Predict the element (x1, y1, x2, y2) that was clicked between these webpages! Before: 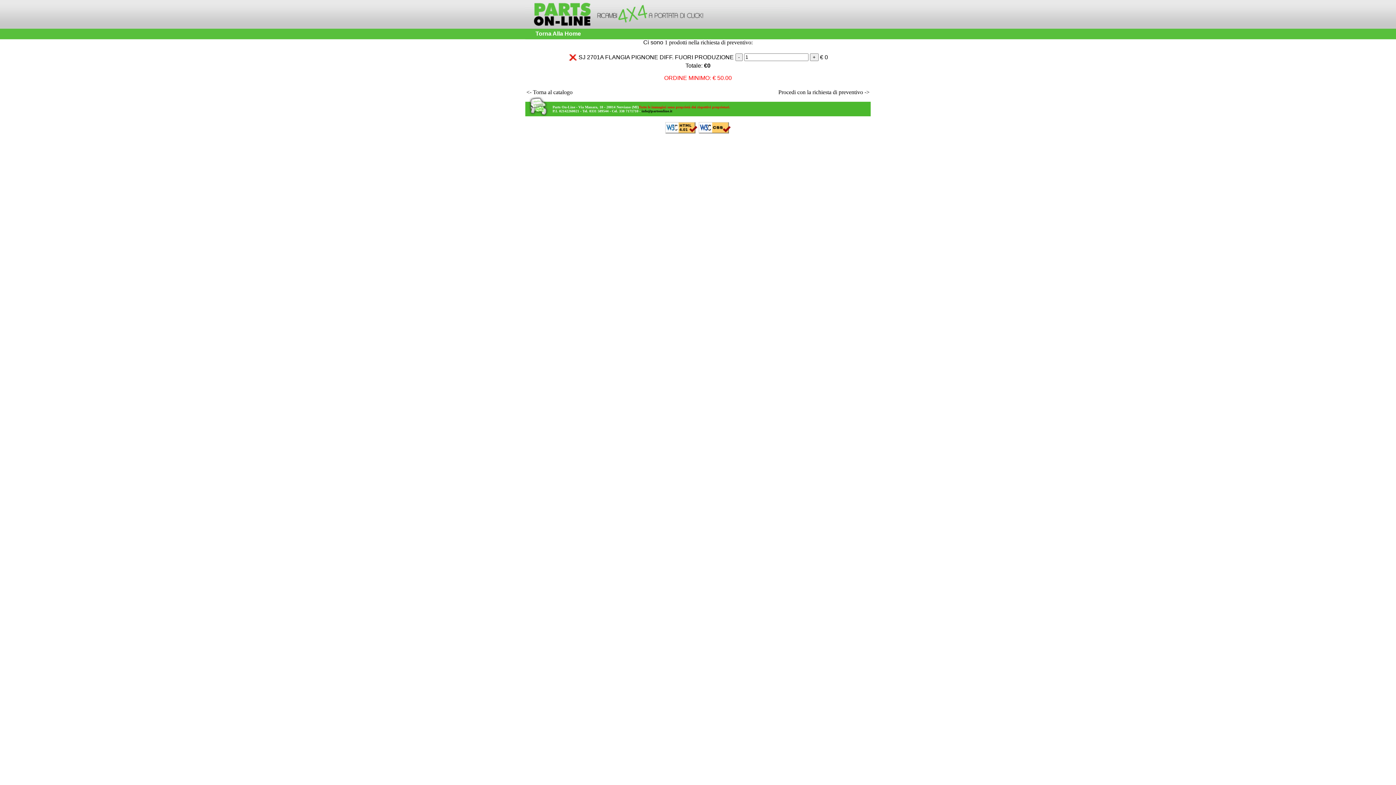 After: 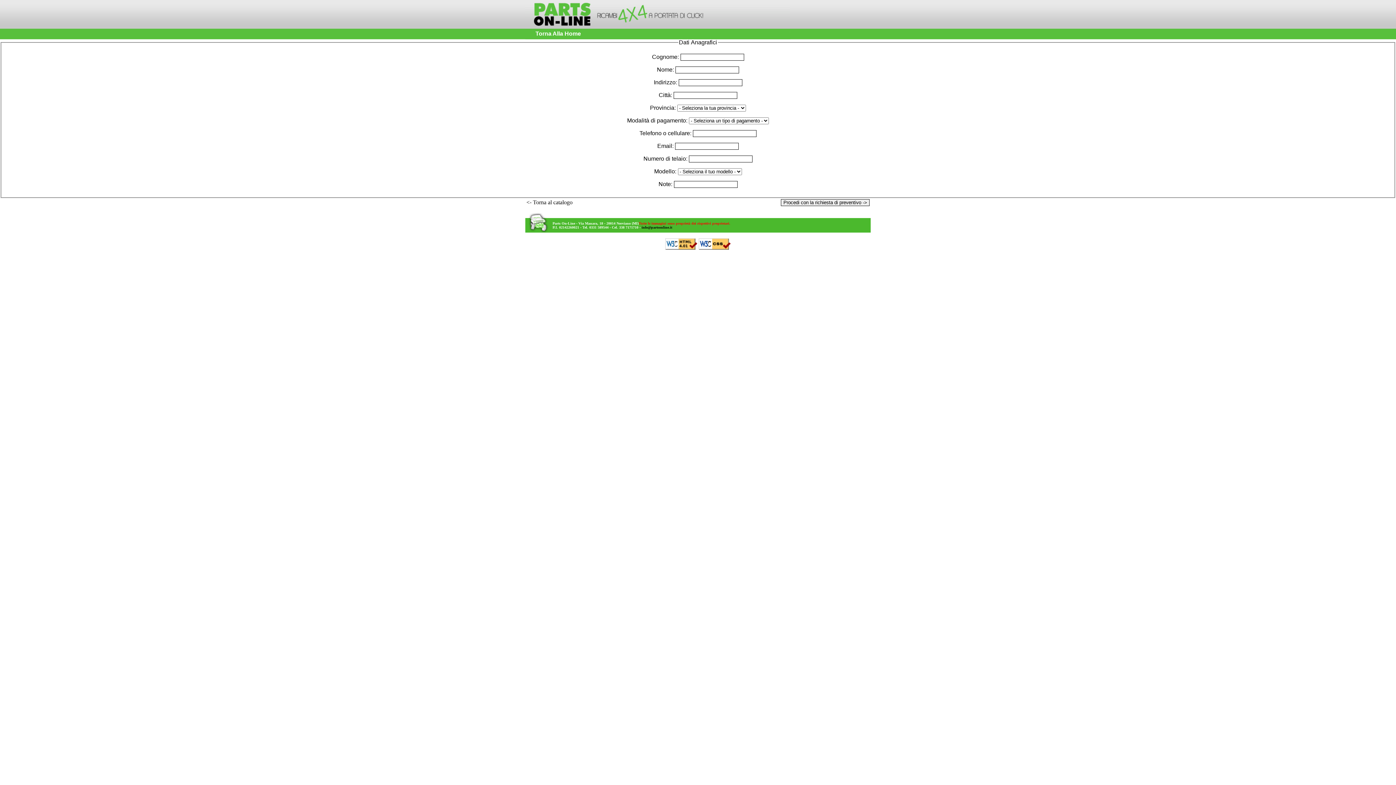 Action: label: Procedi con la richiesta di preventivo -> bbox: (778, 89, 869, 95)